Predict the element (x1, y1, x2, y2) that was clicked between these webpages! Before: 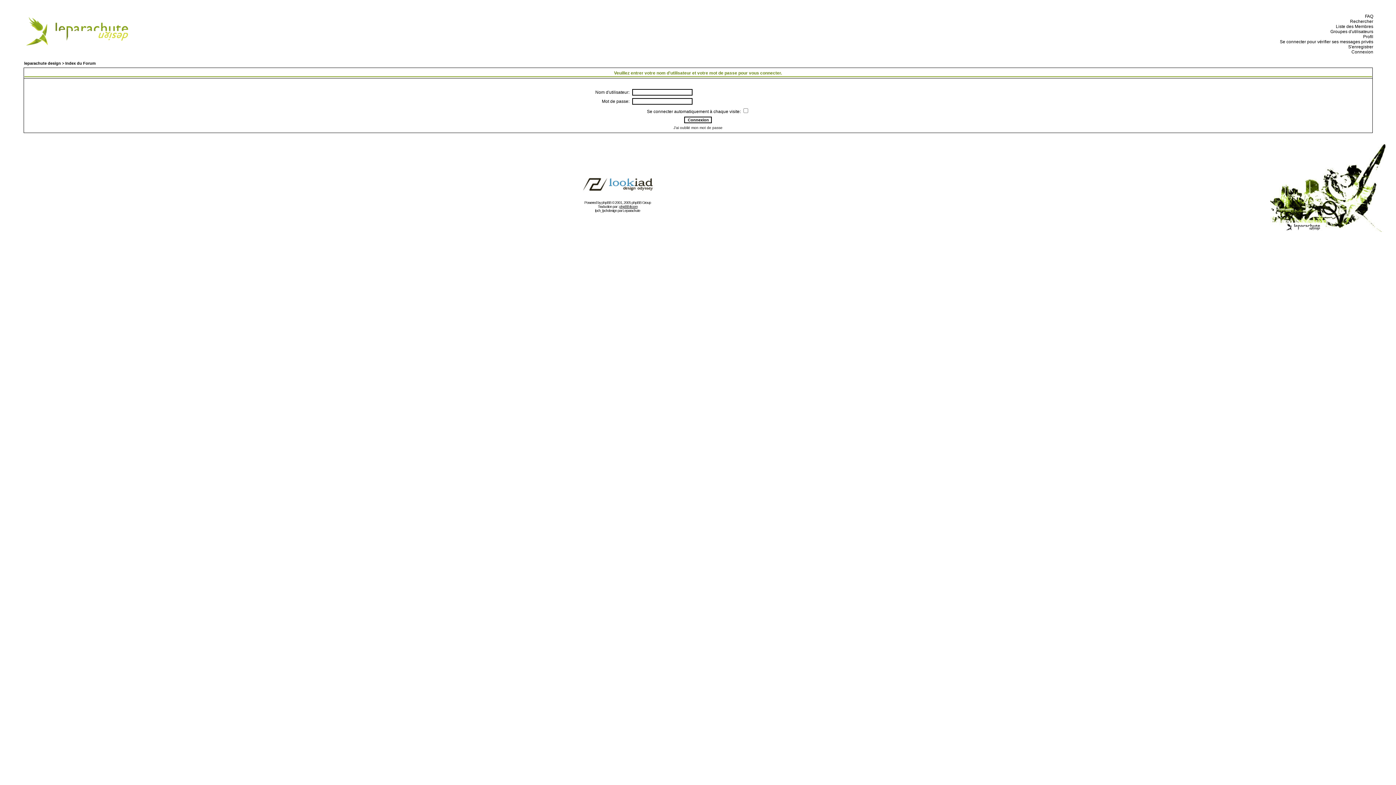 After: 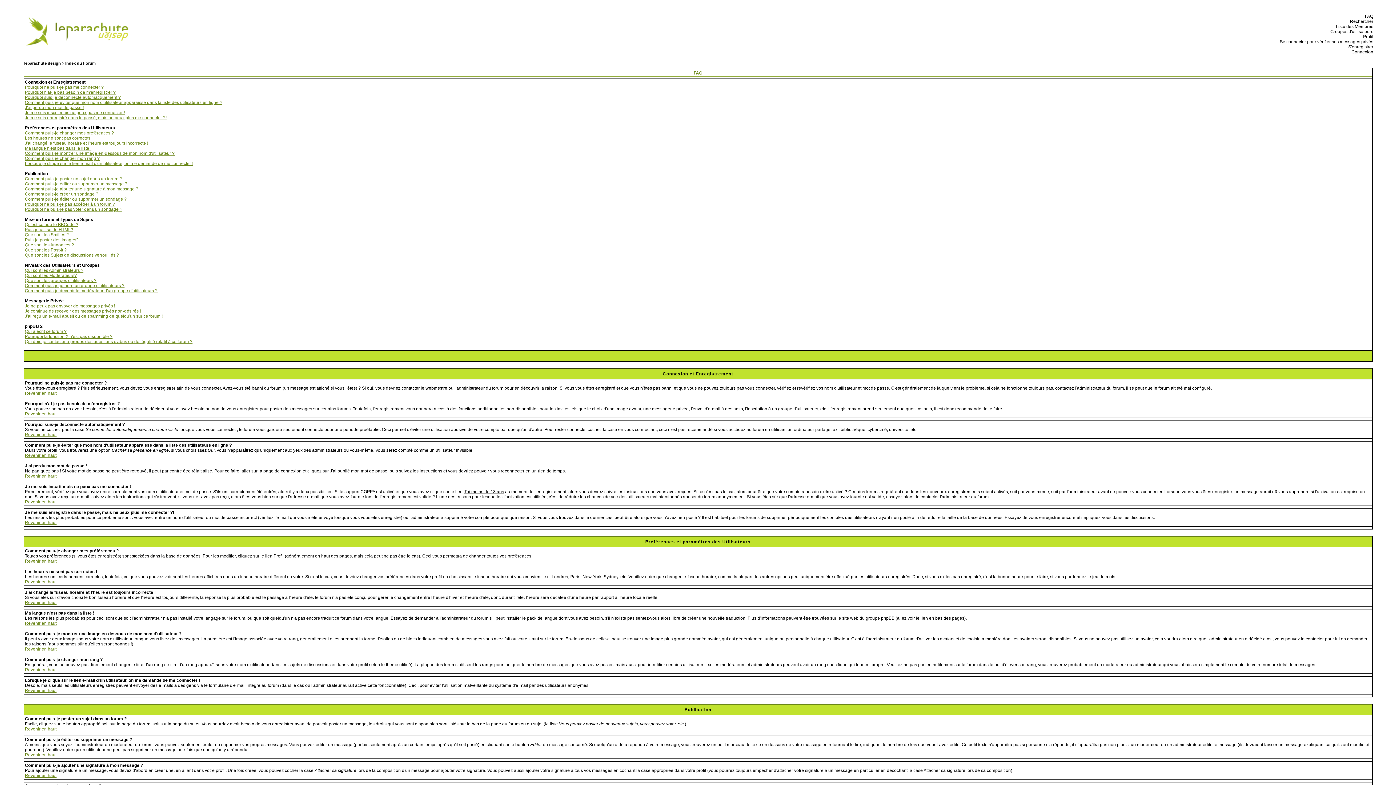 Action: label:   FAQ bbox: (1363, 13, 1373, 18)